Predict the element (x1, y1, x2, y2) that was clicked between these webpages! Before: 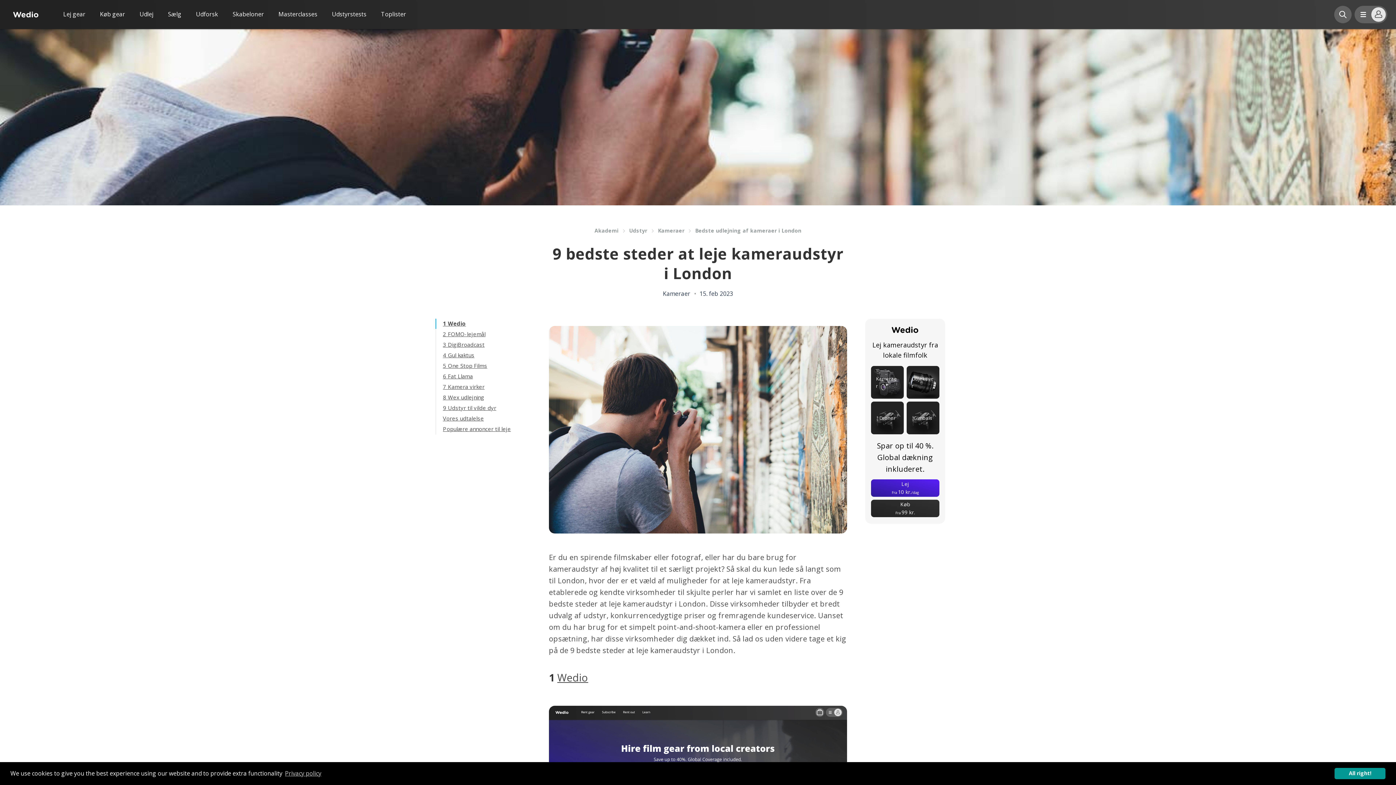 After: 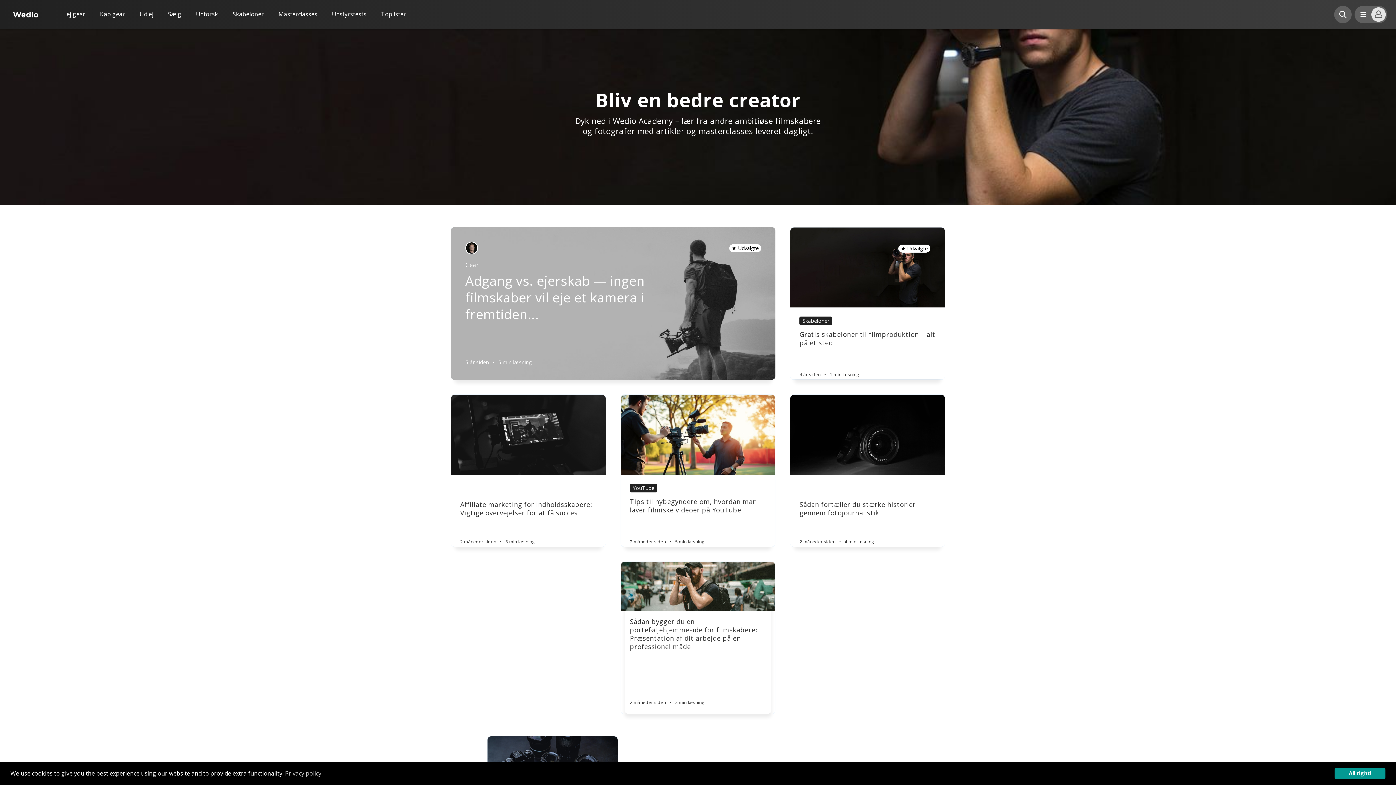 Action: label: Akademi  bbox: (594, 227, 620, 234)